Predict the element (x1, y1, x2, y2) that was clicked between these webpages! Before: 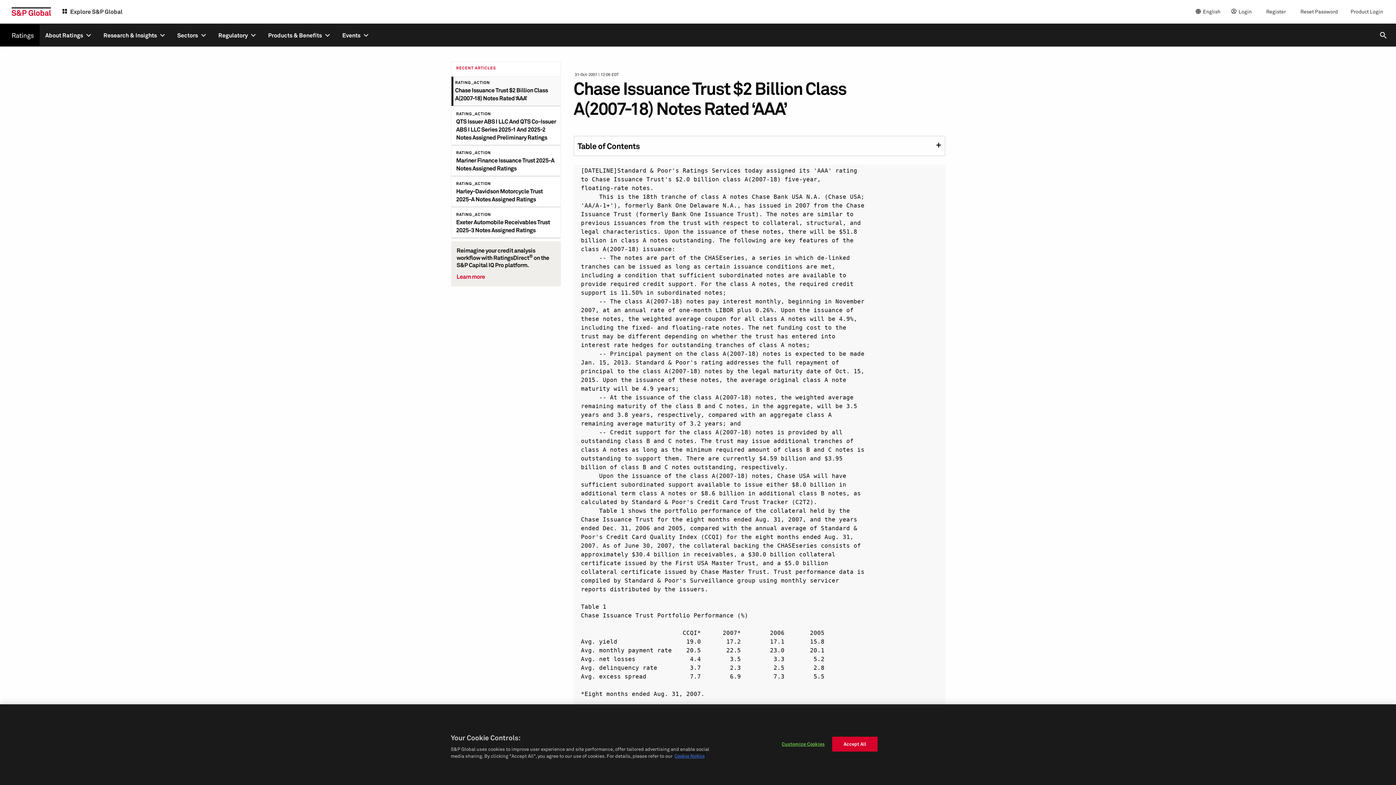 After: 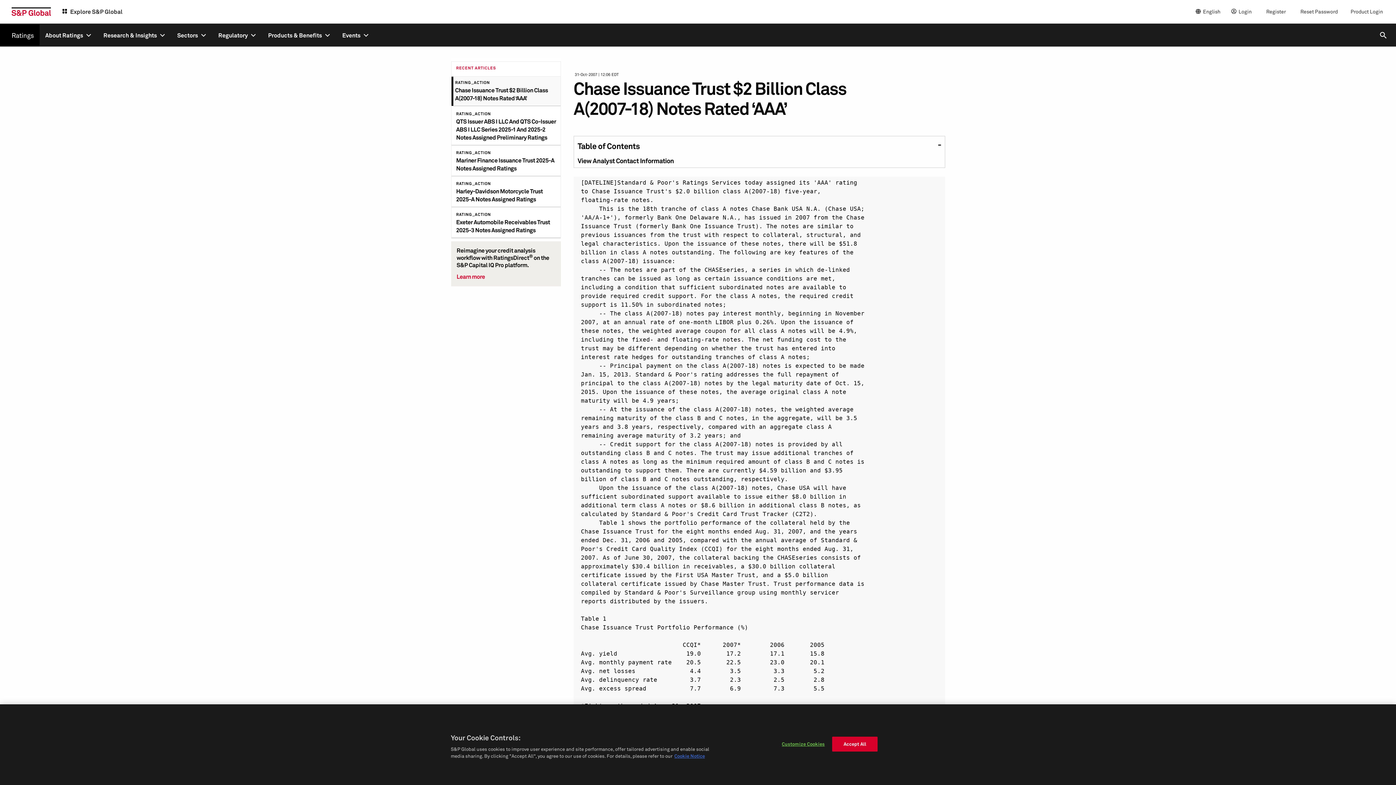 Action: bbox: (577, 141, 639, 150) label: Table of Contents